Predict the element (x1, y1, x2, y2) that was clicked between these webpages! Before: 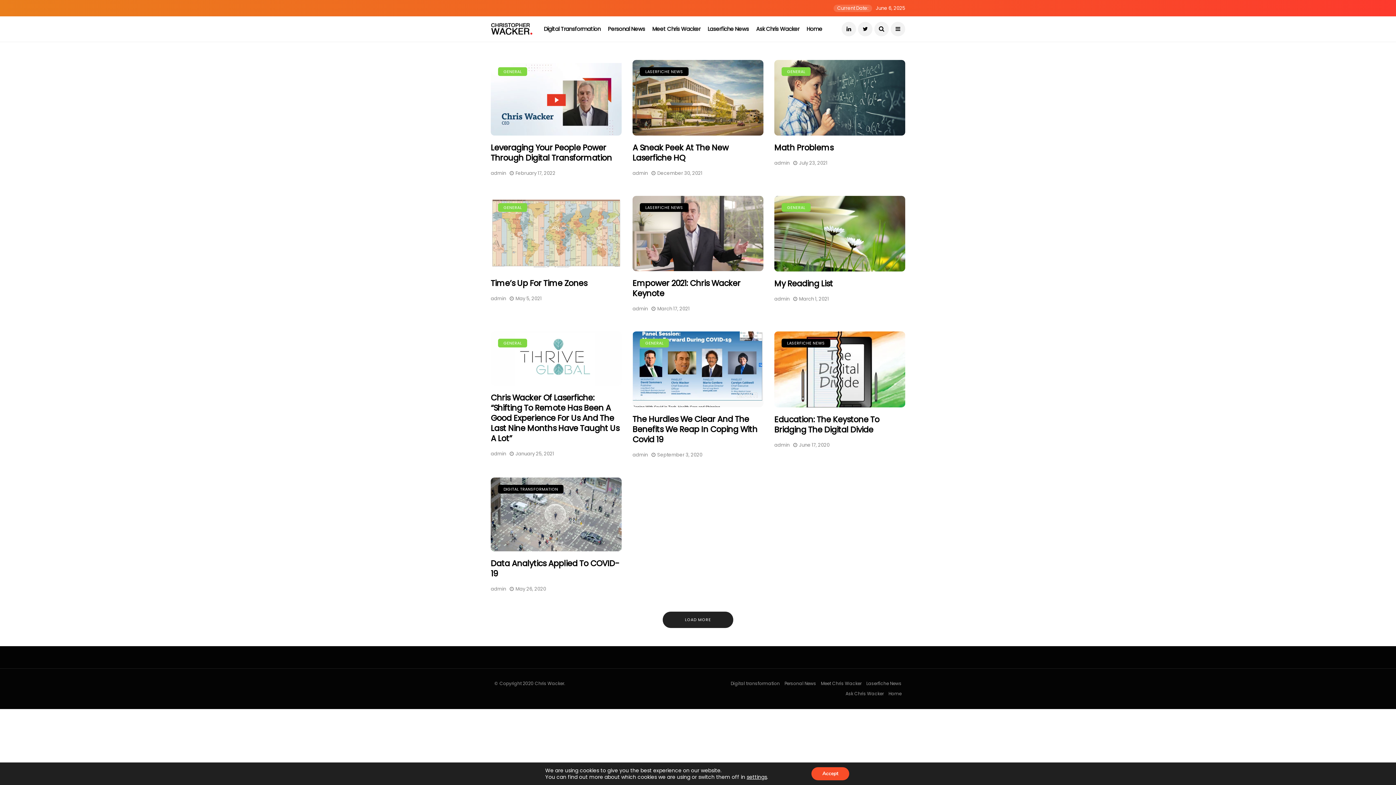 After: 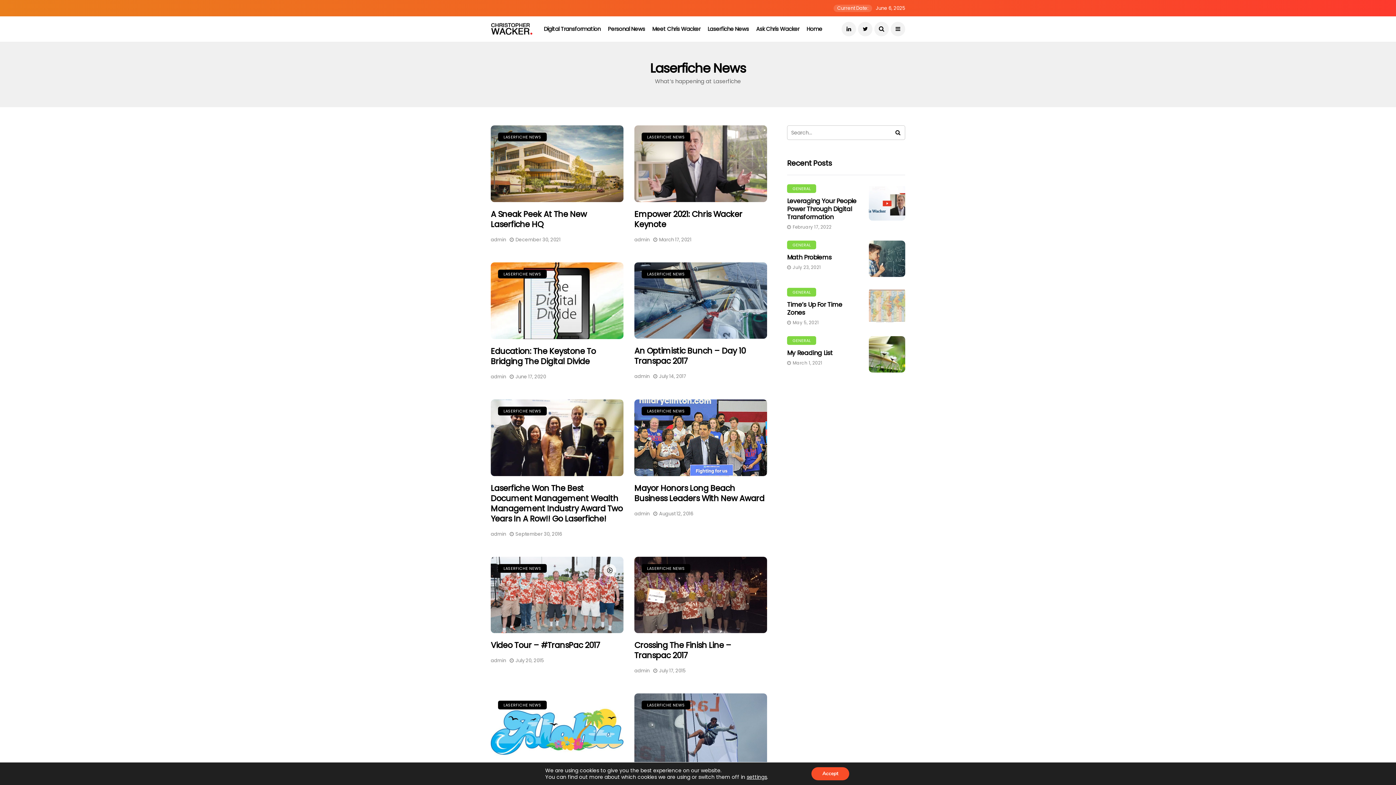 Action: label: LASERFICHE NEWS bbox: (781, 339, 830, 347)